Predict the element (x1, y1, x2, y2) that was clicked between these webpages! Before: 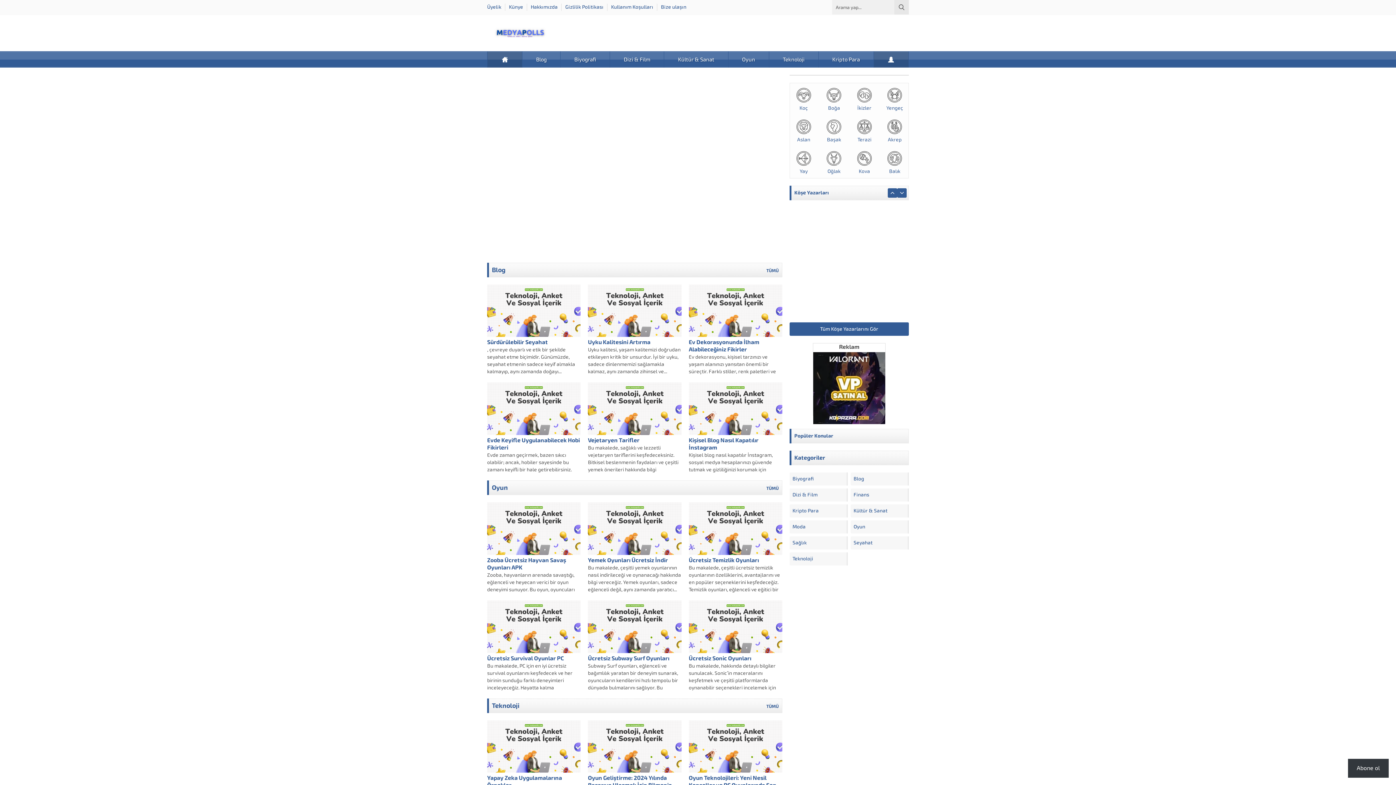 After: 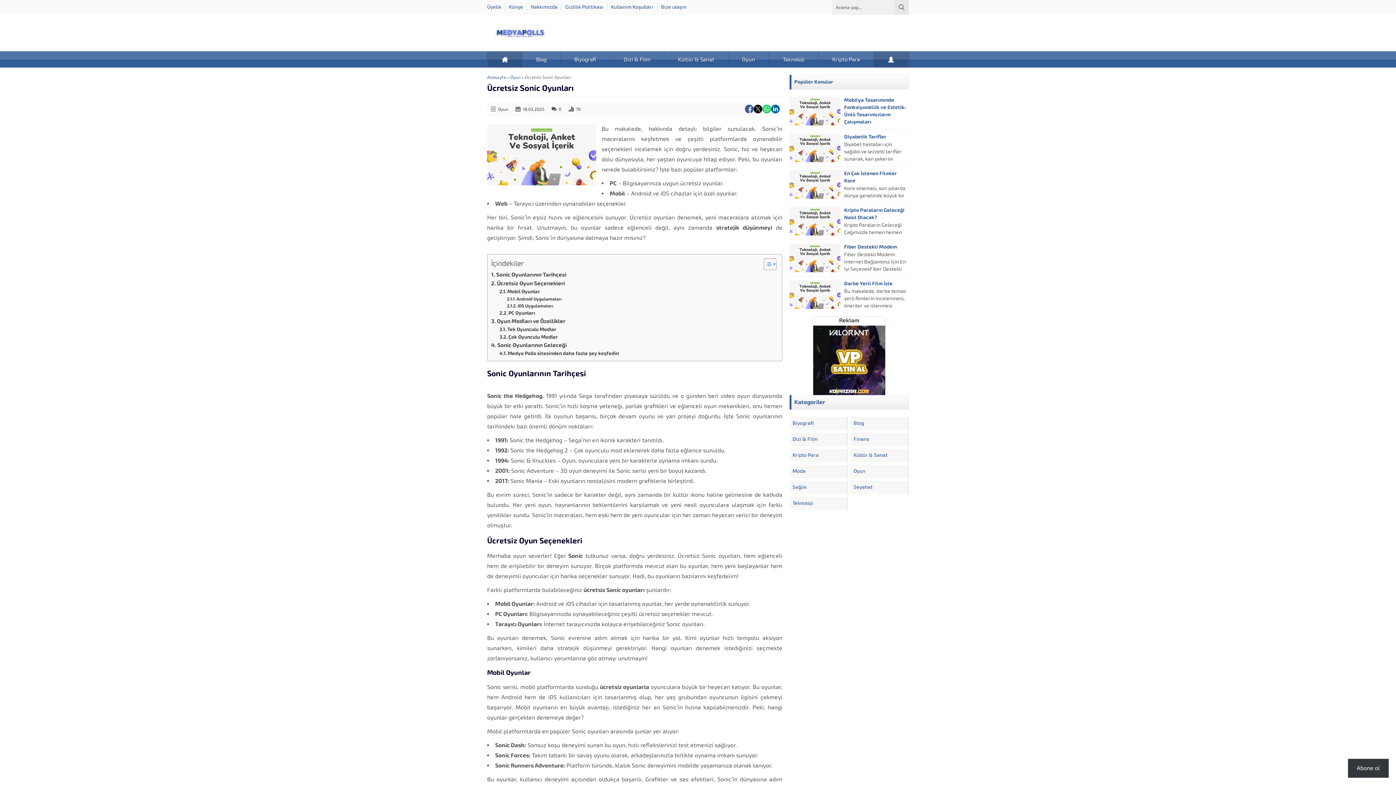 Action: bbox: (688, 600, 782, 653)